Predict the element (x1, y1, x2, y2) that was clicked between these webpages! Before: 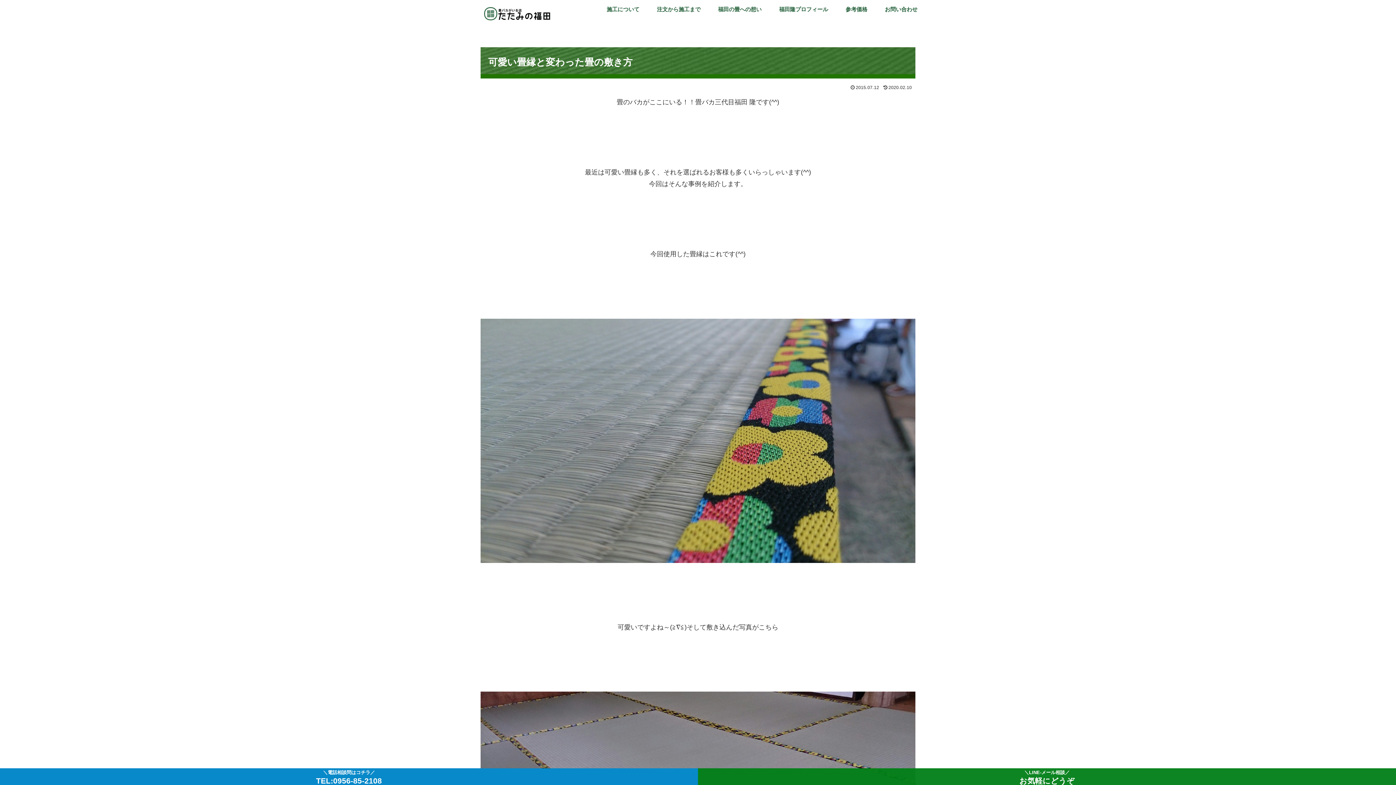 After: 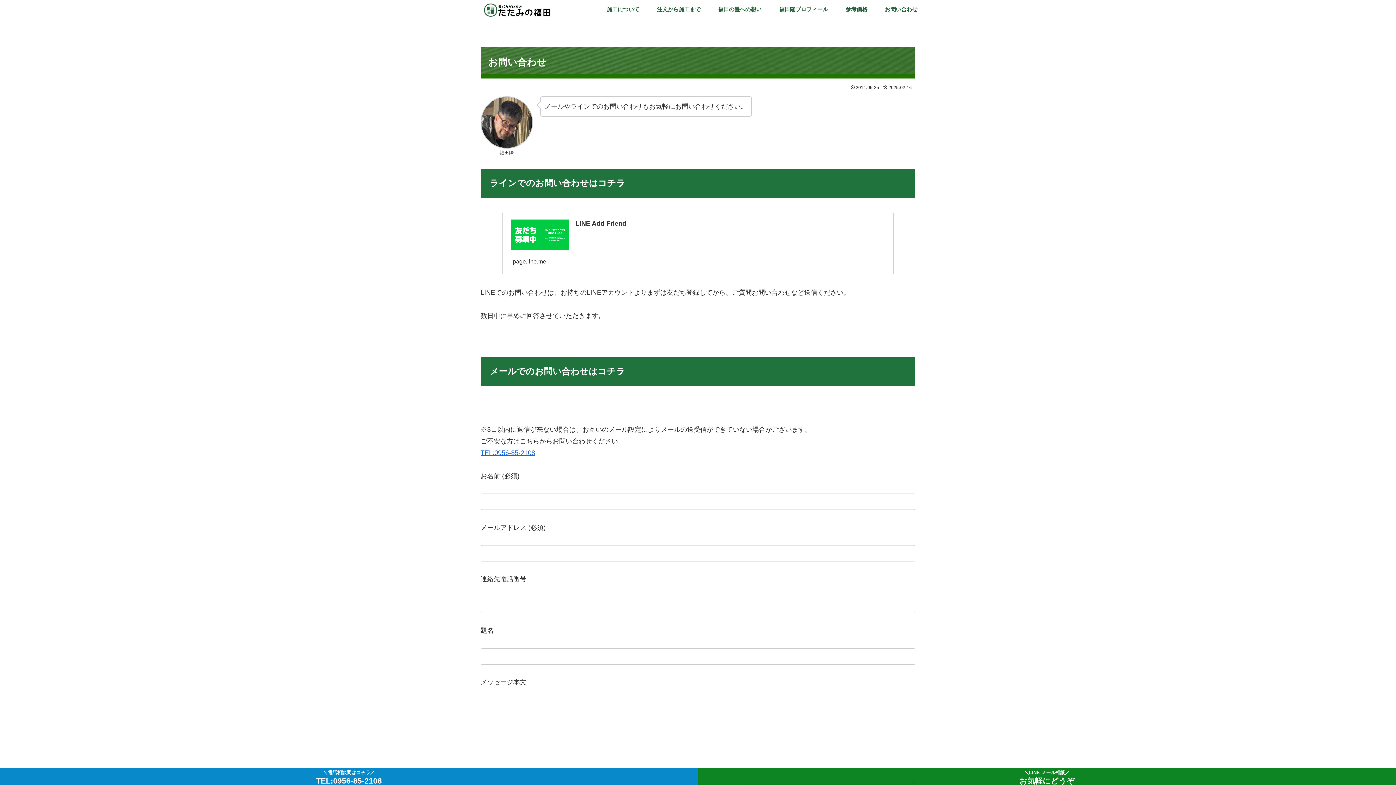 Action: bbox: (698, 768, 1396, 785) label: ＼LINE-メール相談／
お気軽にどうぞ